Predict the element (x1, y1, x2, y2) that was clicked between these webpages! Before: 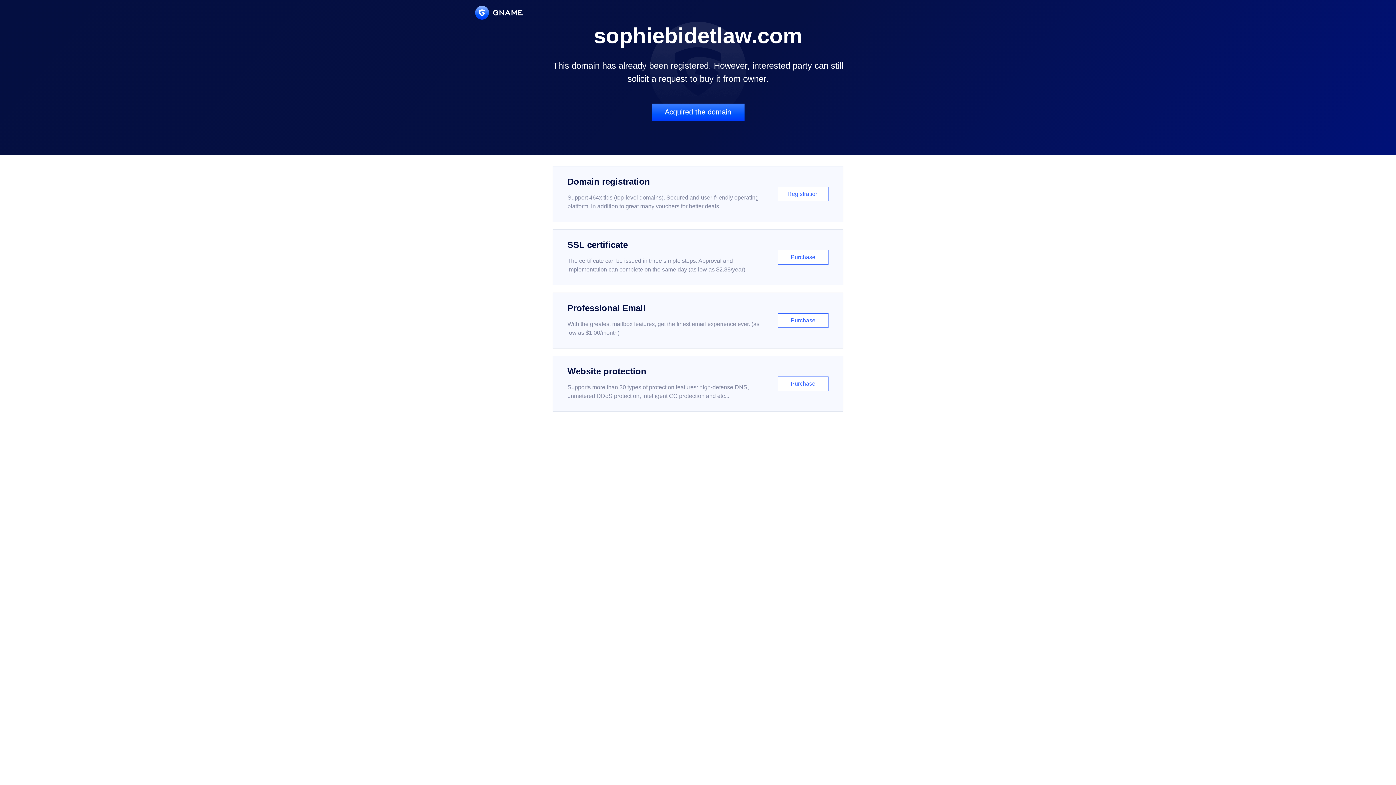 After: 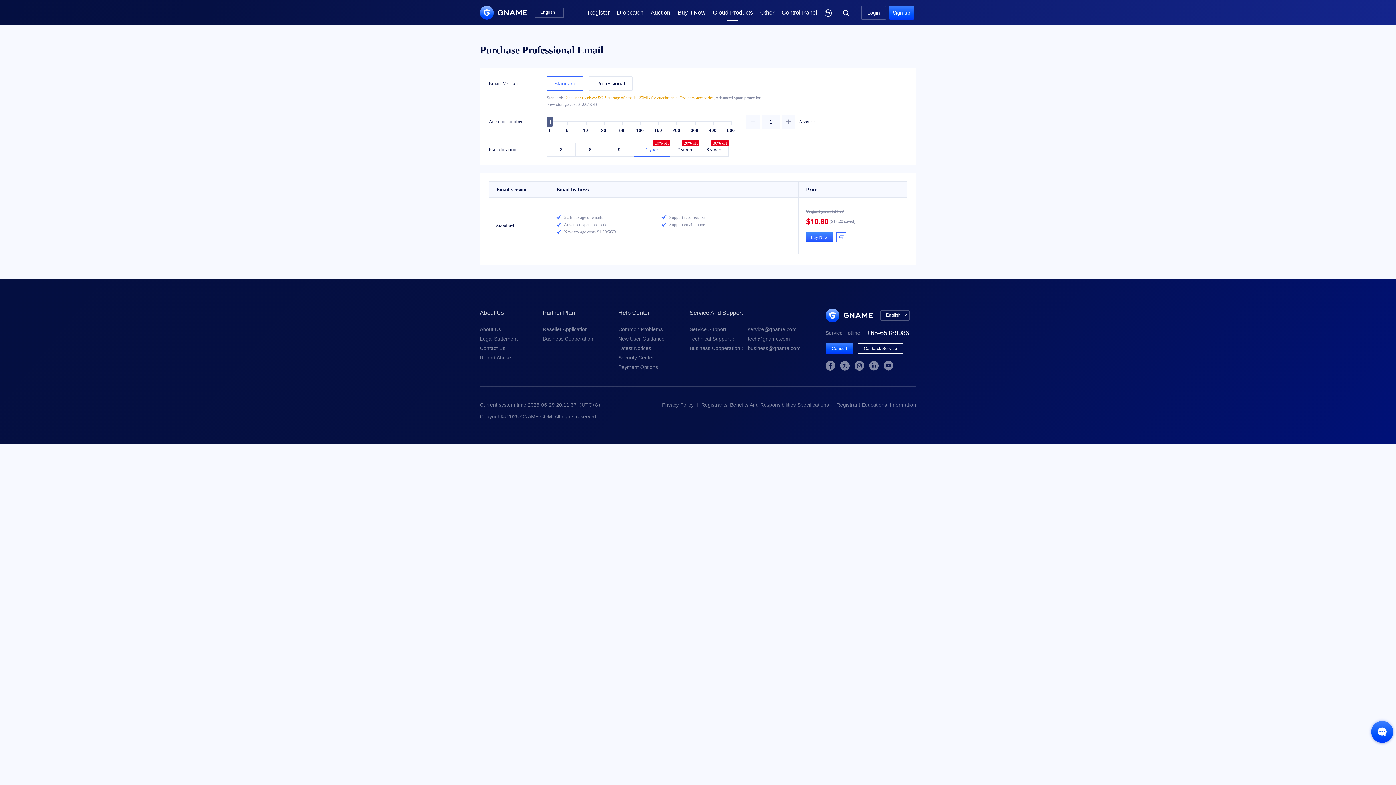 Action: label: Professional Email

With the greatest mailbox features, get the finest email experience ever. (as low as $1.00/month)

Purchase bbox: (552, 292, 843, 348)